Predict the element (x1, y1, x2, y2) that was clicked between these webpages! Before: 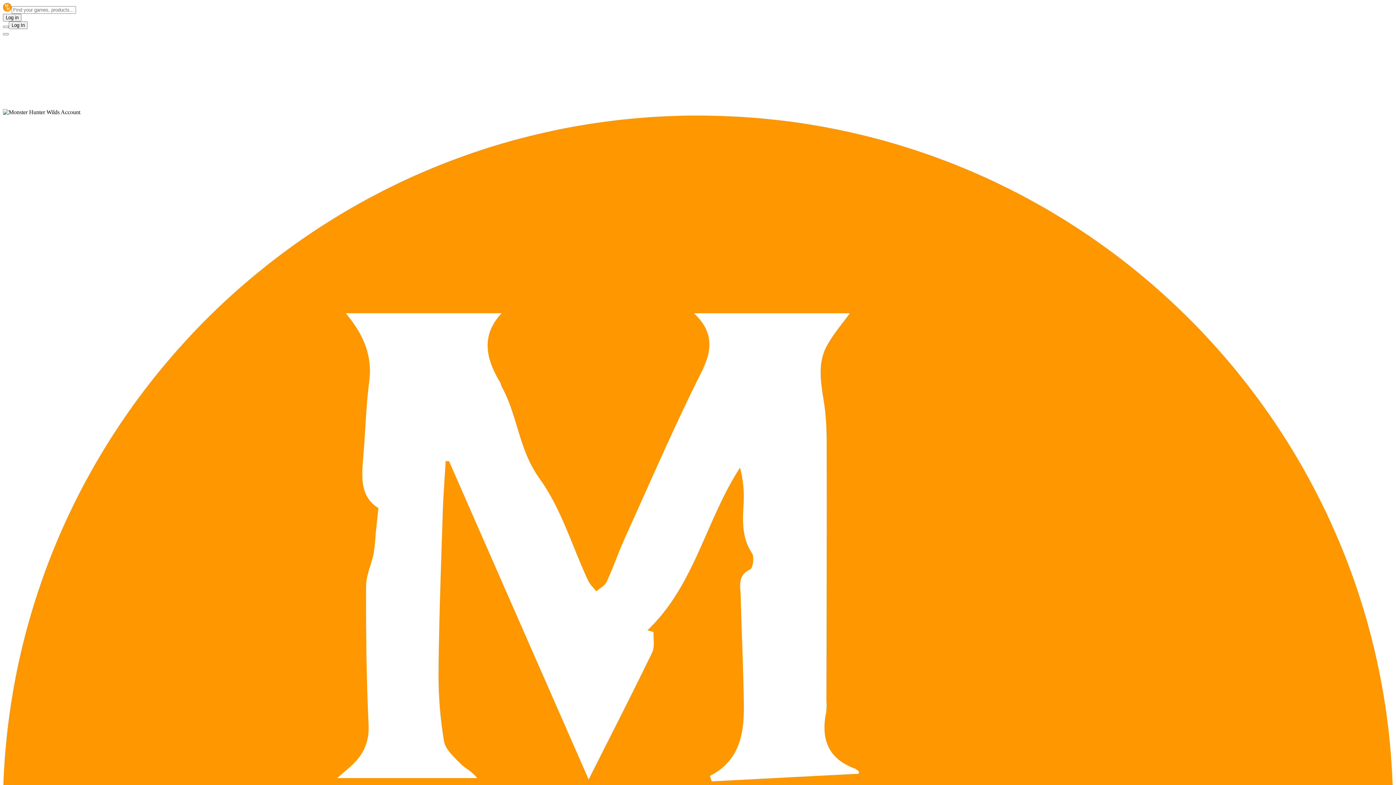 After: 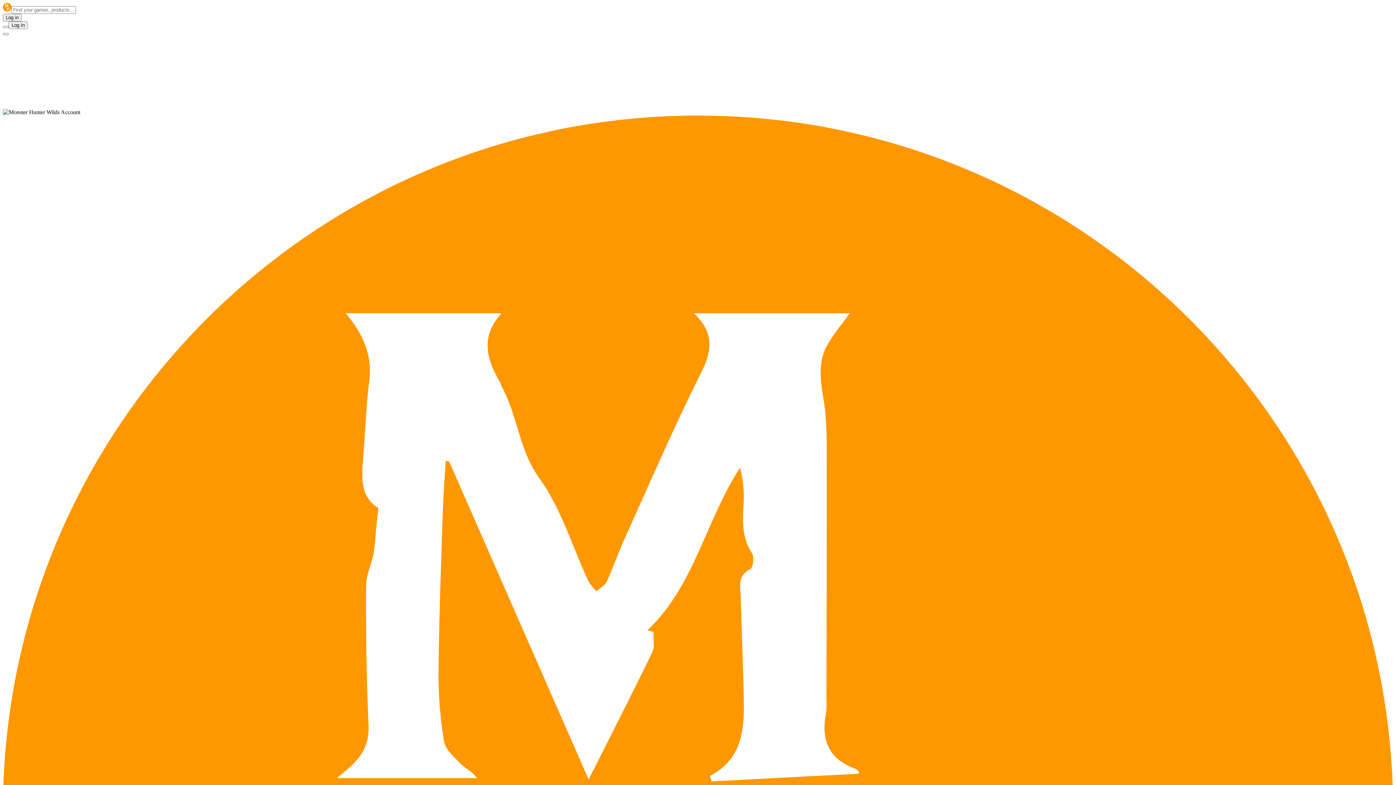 Action: label: Log in bbox: (2, 13, 21, 21)